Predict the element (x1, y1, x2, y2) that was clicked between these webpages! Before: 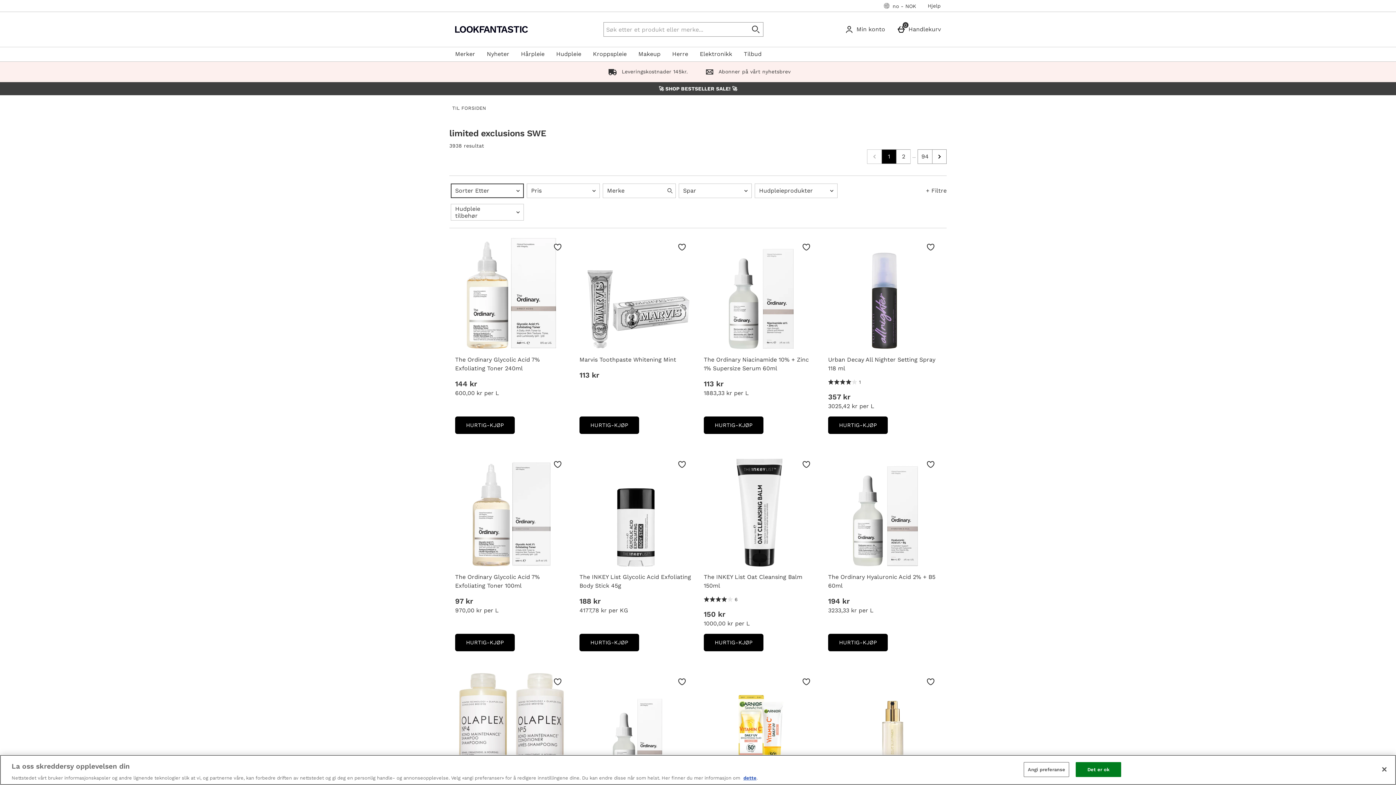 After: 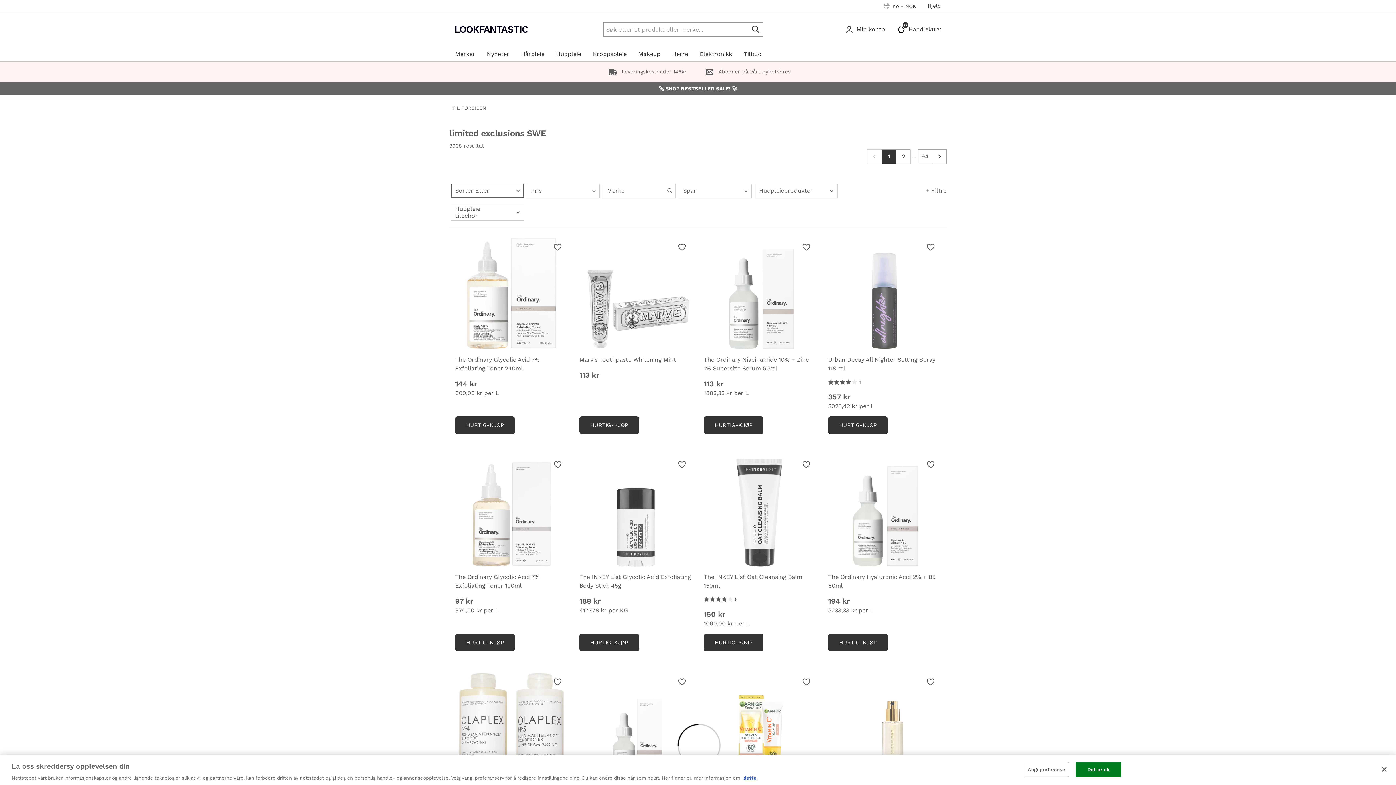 Action: label: Page, 1 bbox: (881, 149, 896, 163)